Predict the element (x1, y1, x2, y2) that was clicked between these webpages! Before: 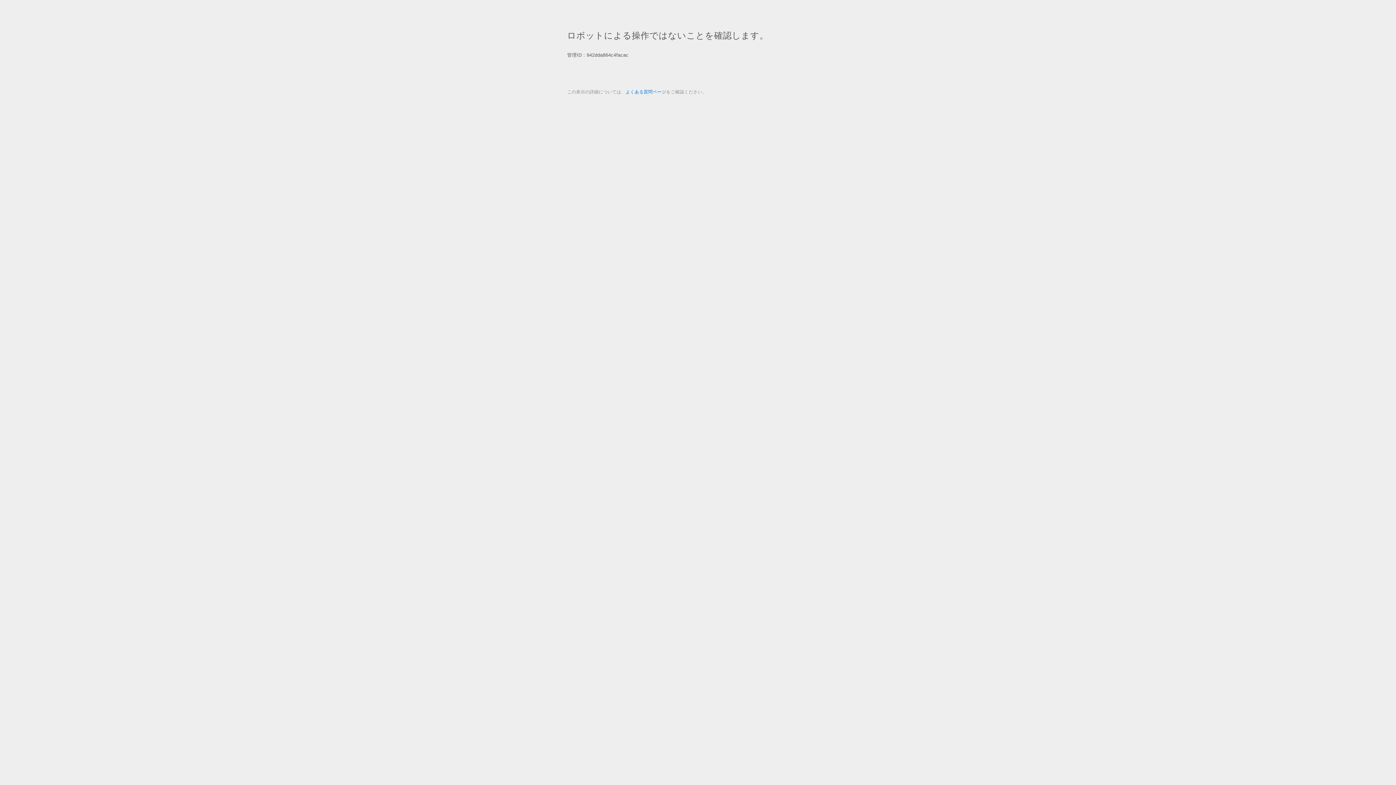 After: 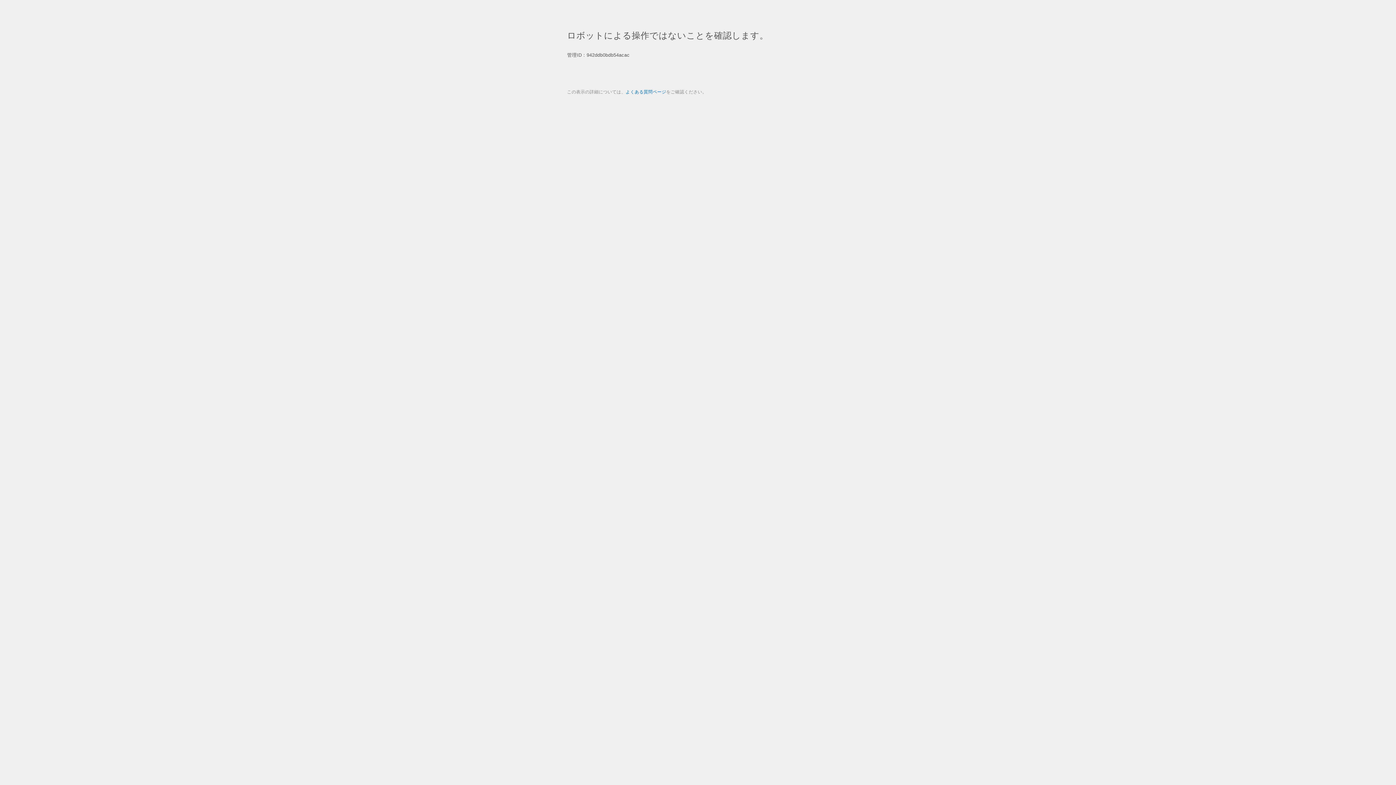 Action: bbox: (625, 89, 666, 94) label: よくある質問ページ